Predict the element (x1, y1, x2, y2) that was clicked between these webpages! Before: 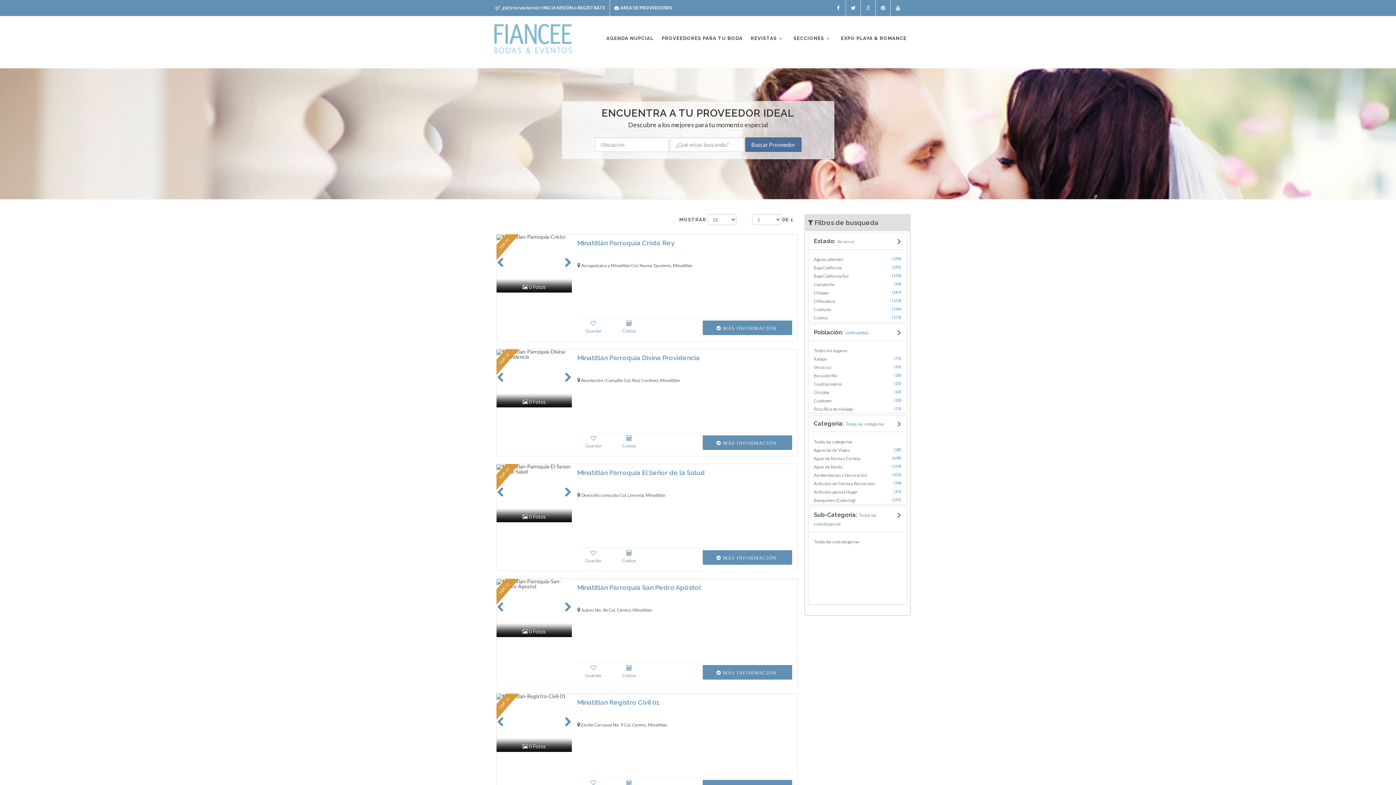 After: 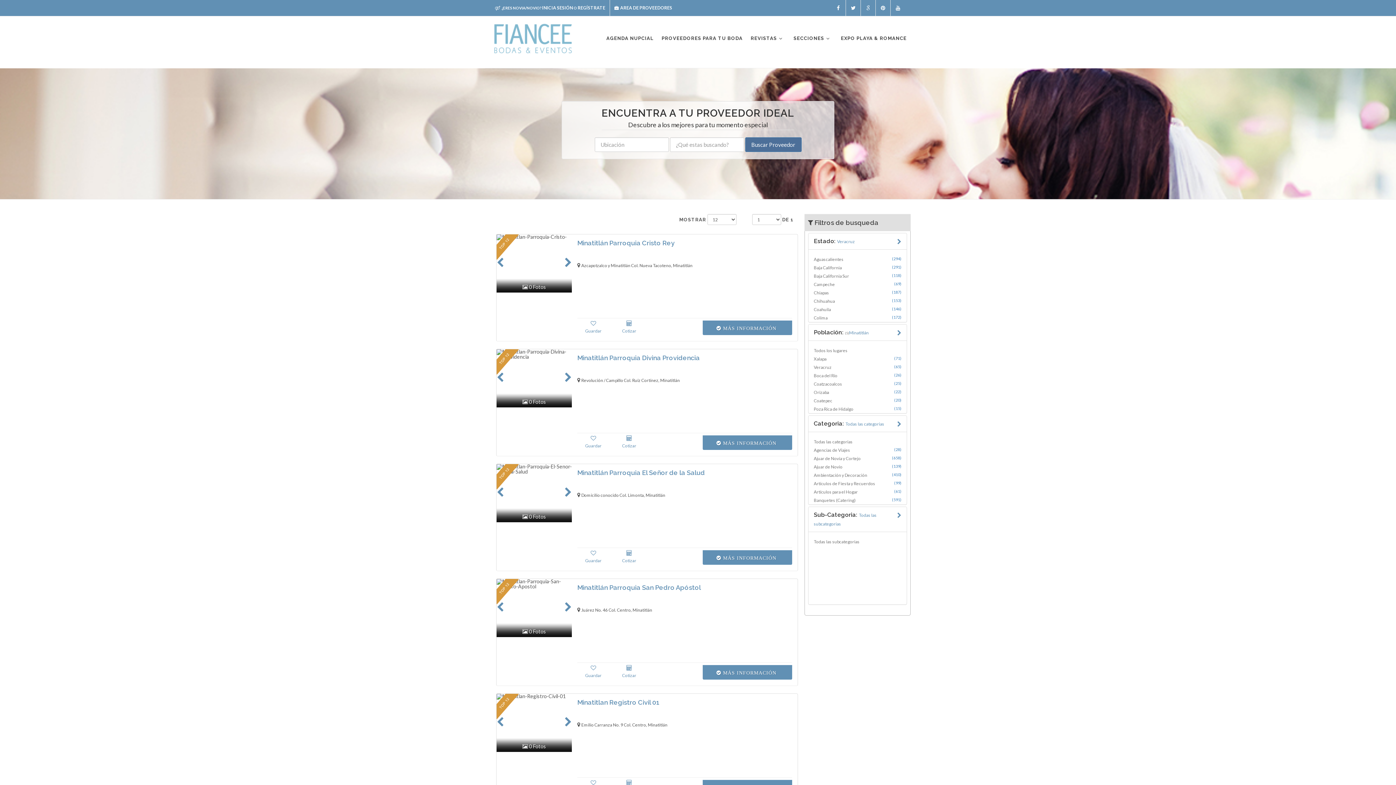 Action: bbox: (814, 496, 901, 504) label: (591)
Banquetes (Catering)